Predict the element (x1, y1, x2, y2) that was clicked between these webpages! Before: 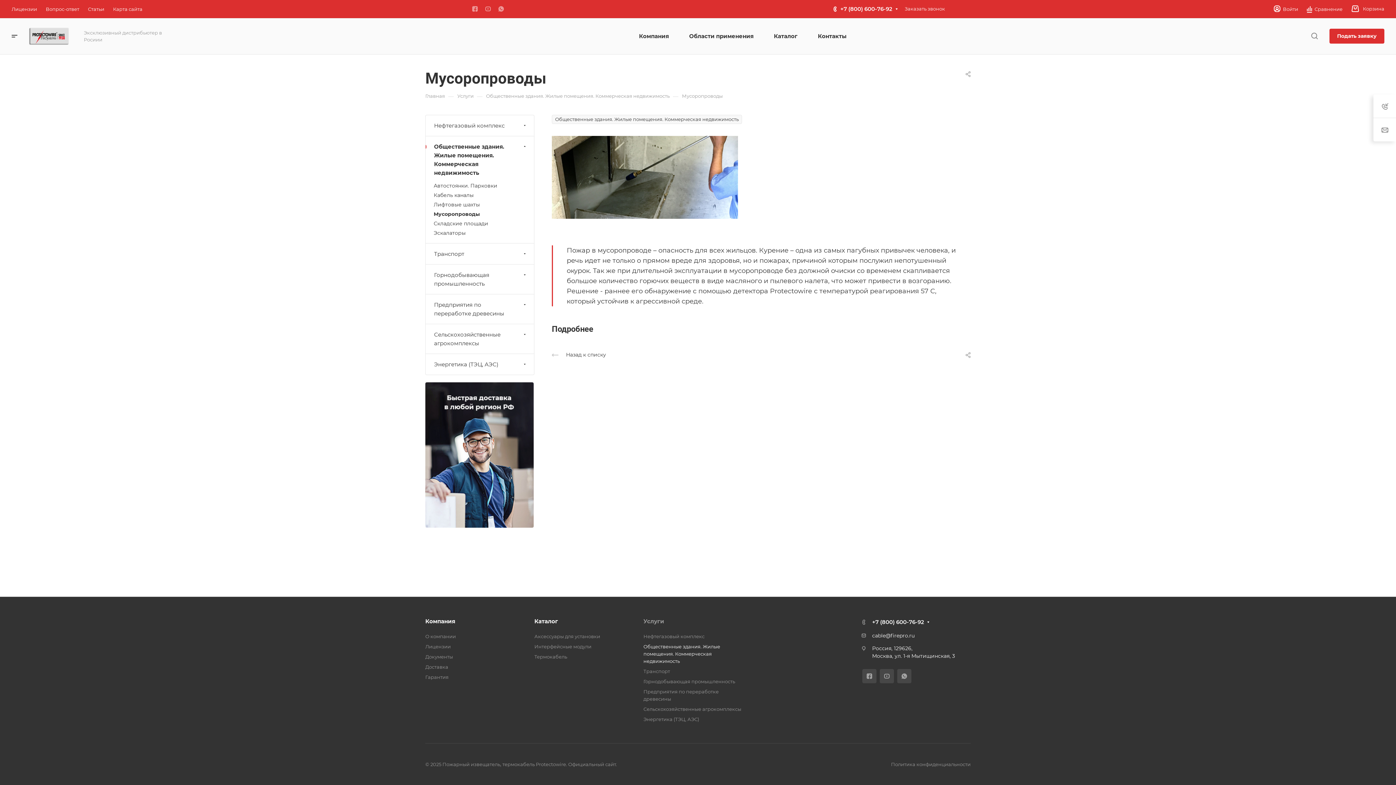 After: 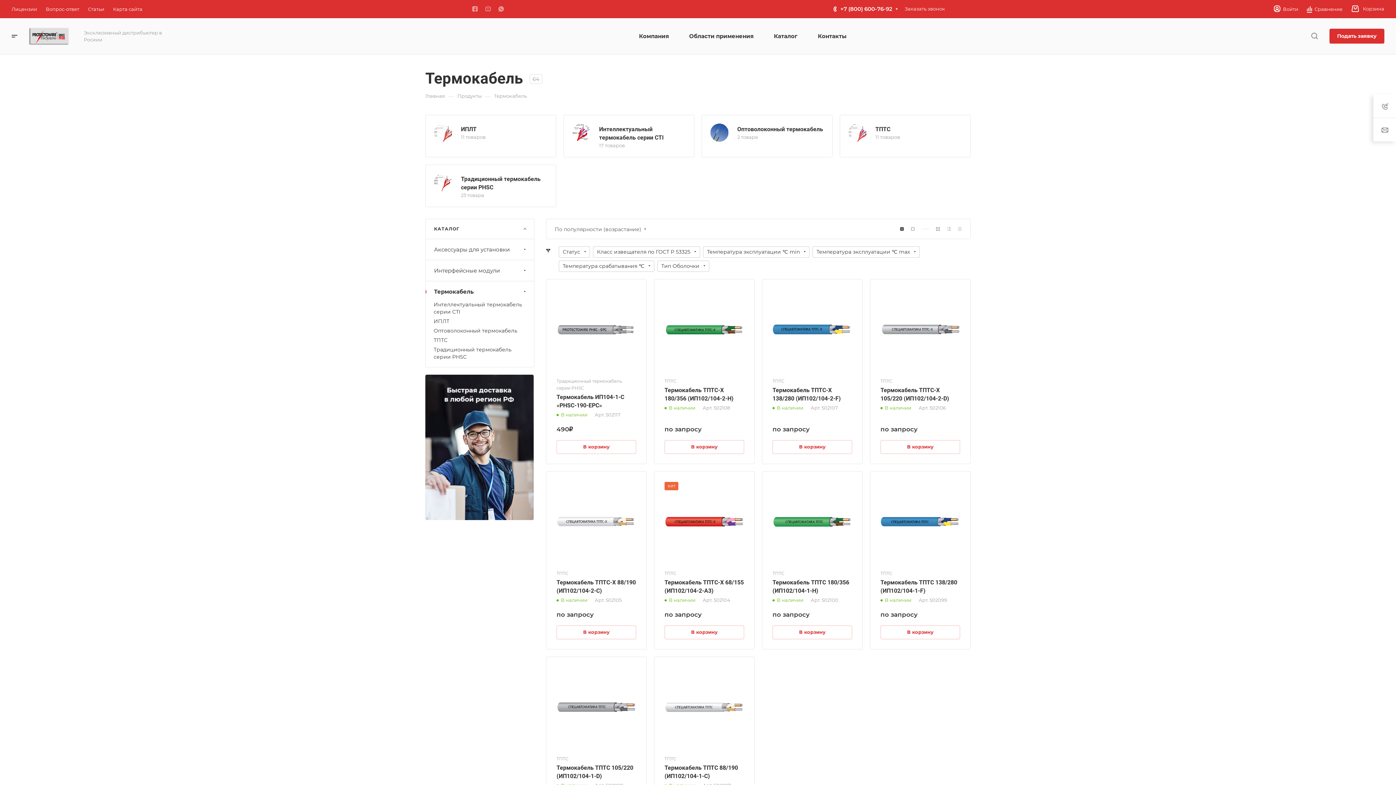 Action: label: Термокабель bbox: (534, 654, 567, 660)